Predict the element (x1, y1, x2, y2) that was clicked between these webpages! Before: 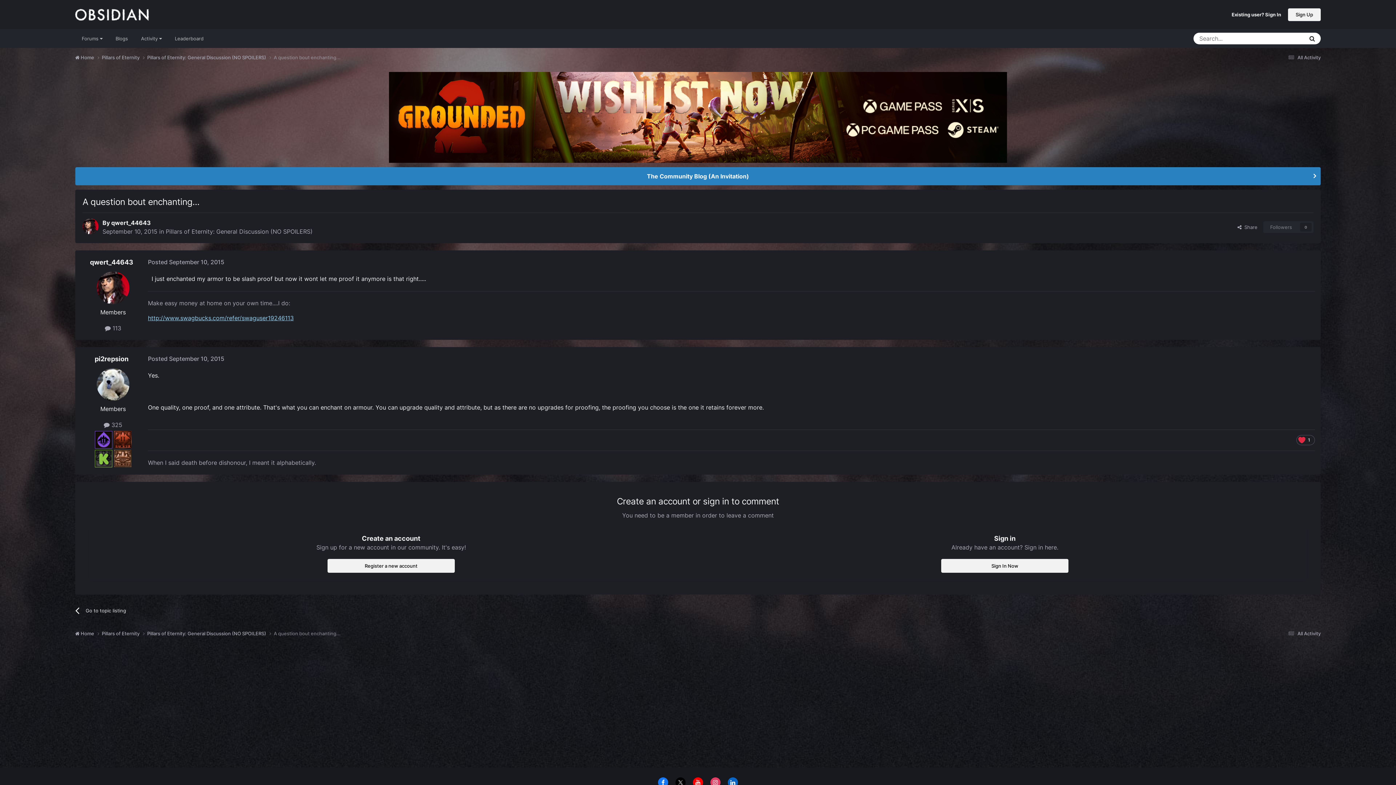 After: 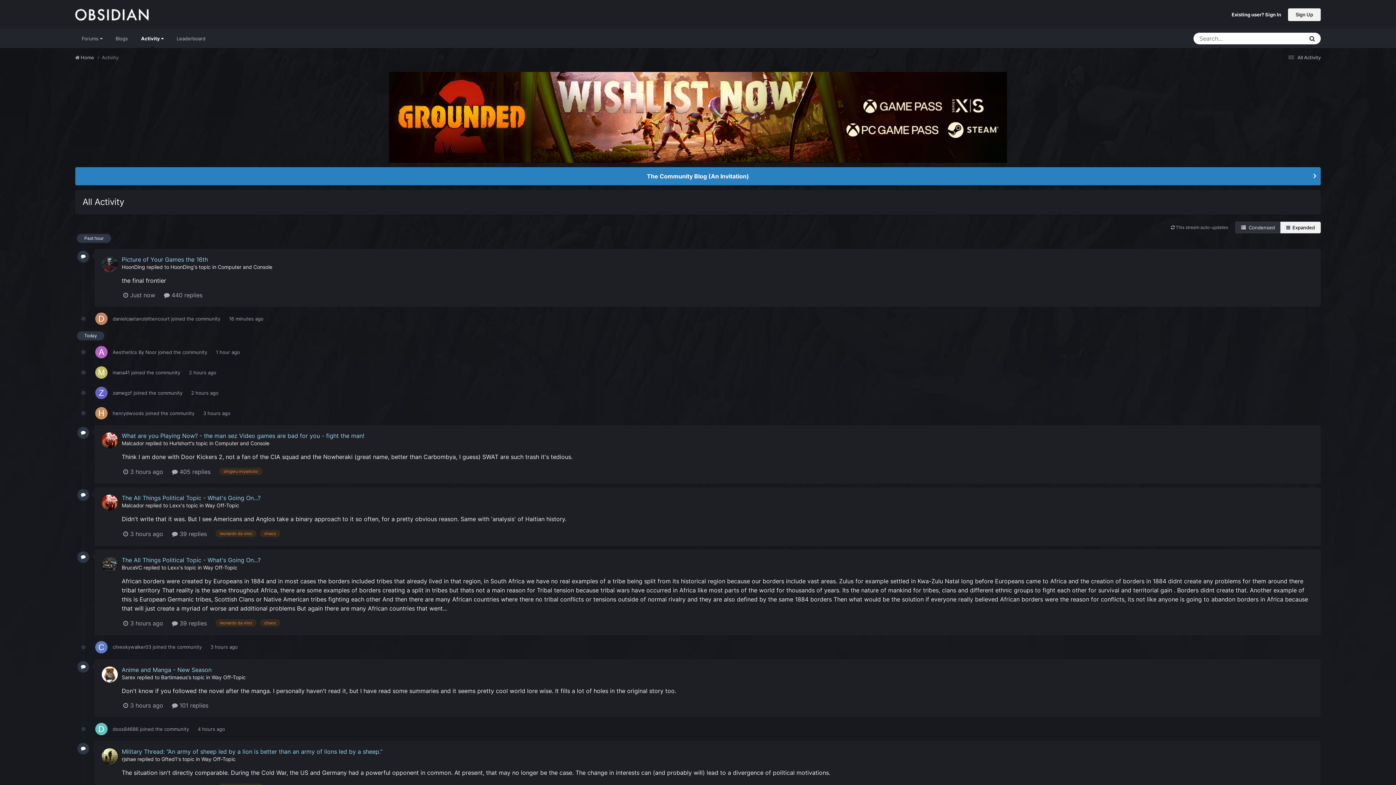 Action: label:  All Activity bbox: (1286, 631, 1321, 636)